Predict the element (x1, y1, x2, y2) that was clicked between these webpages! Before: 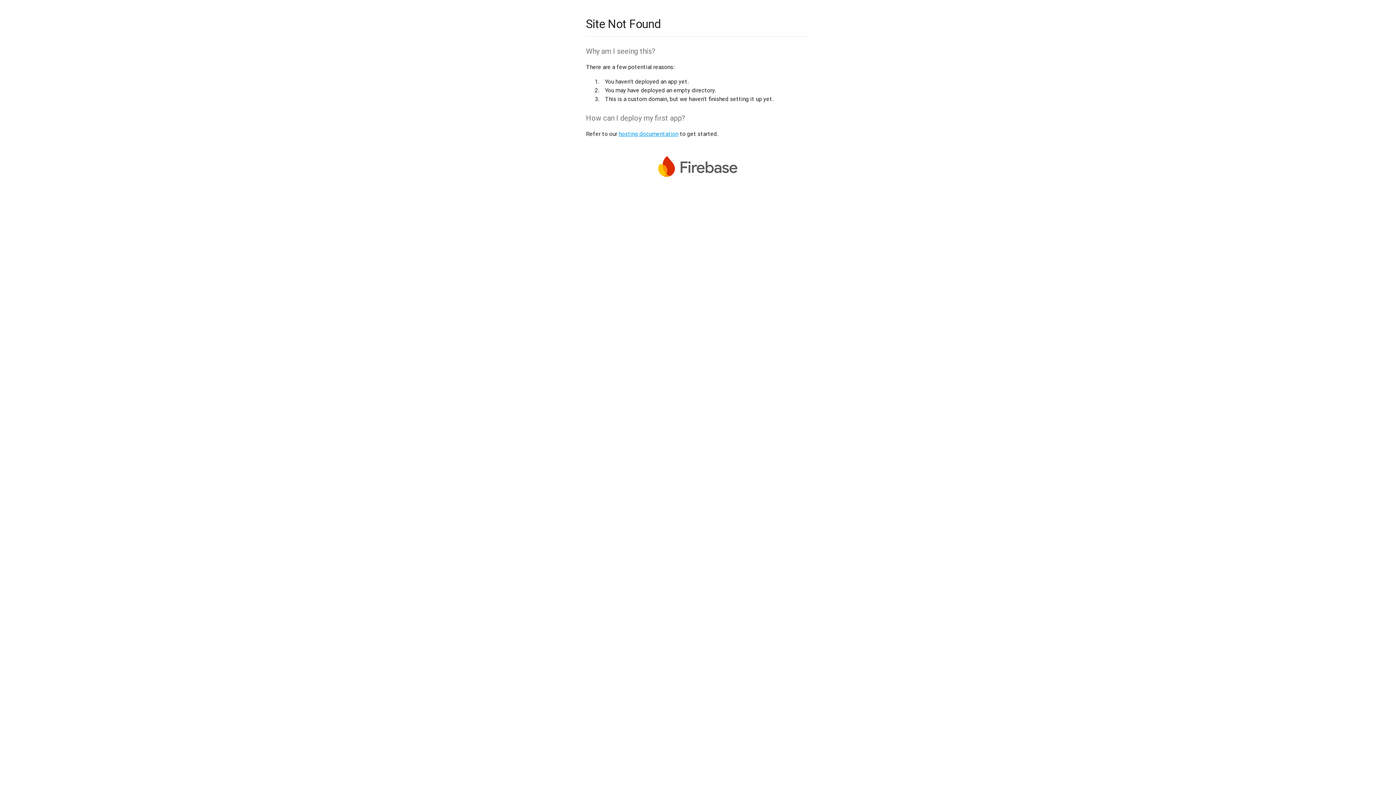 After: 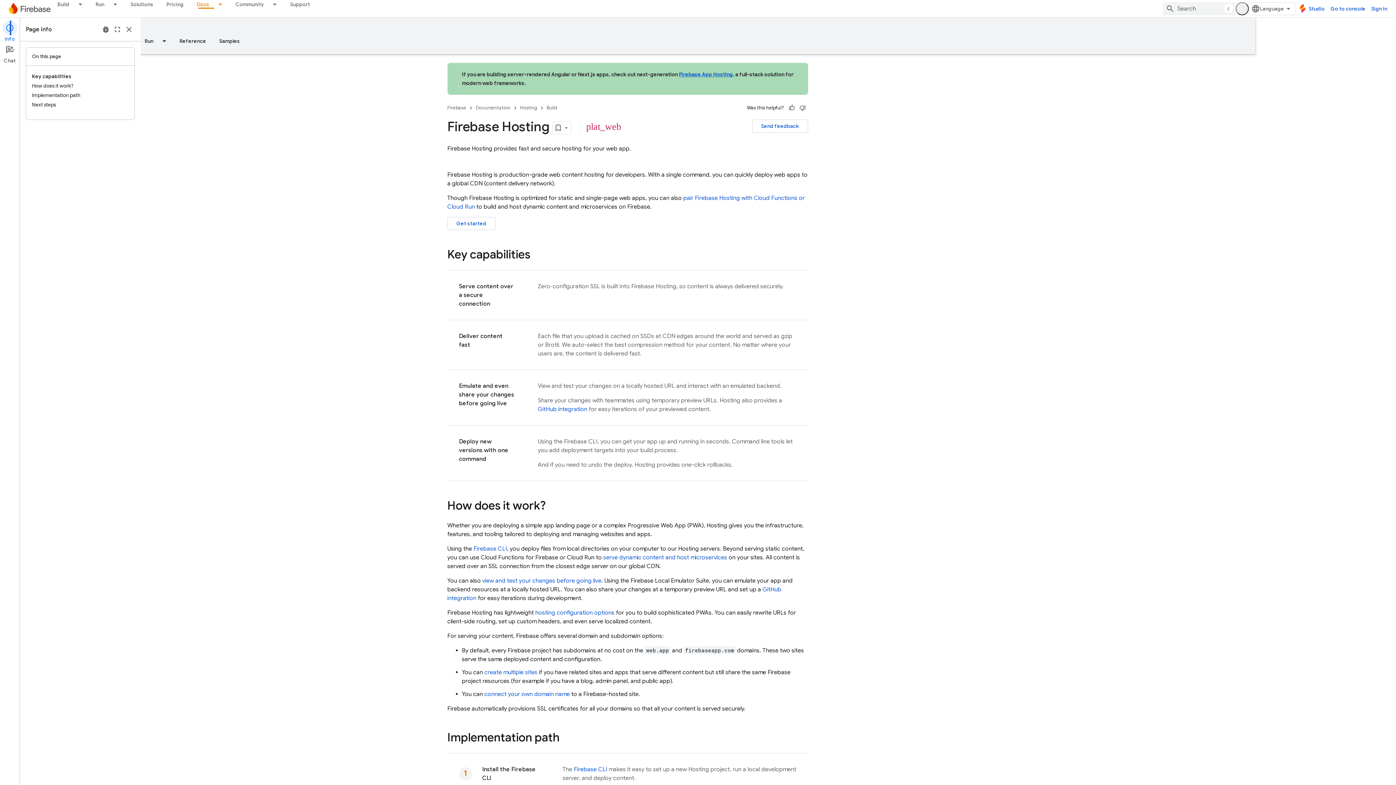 Action: bbox: (618, 130, 678, 137) label: hosting documentation